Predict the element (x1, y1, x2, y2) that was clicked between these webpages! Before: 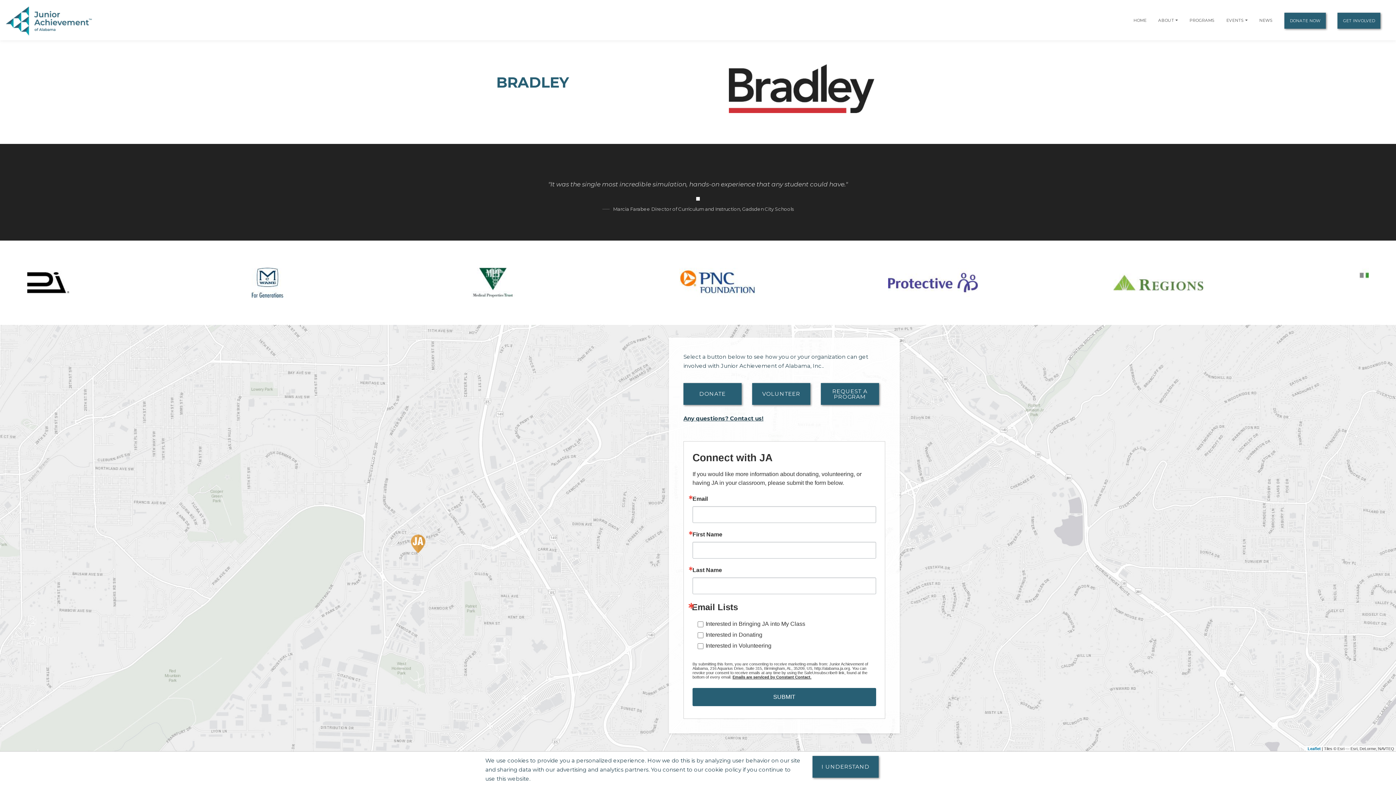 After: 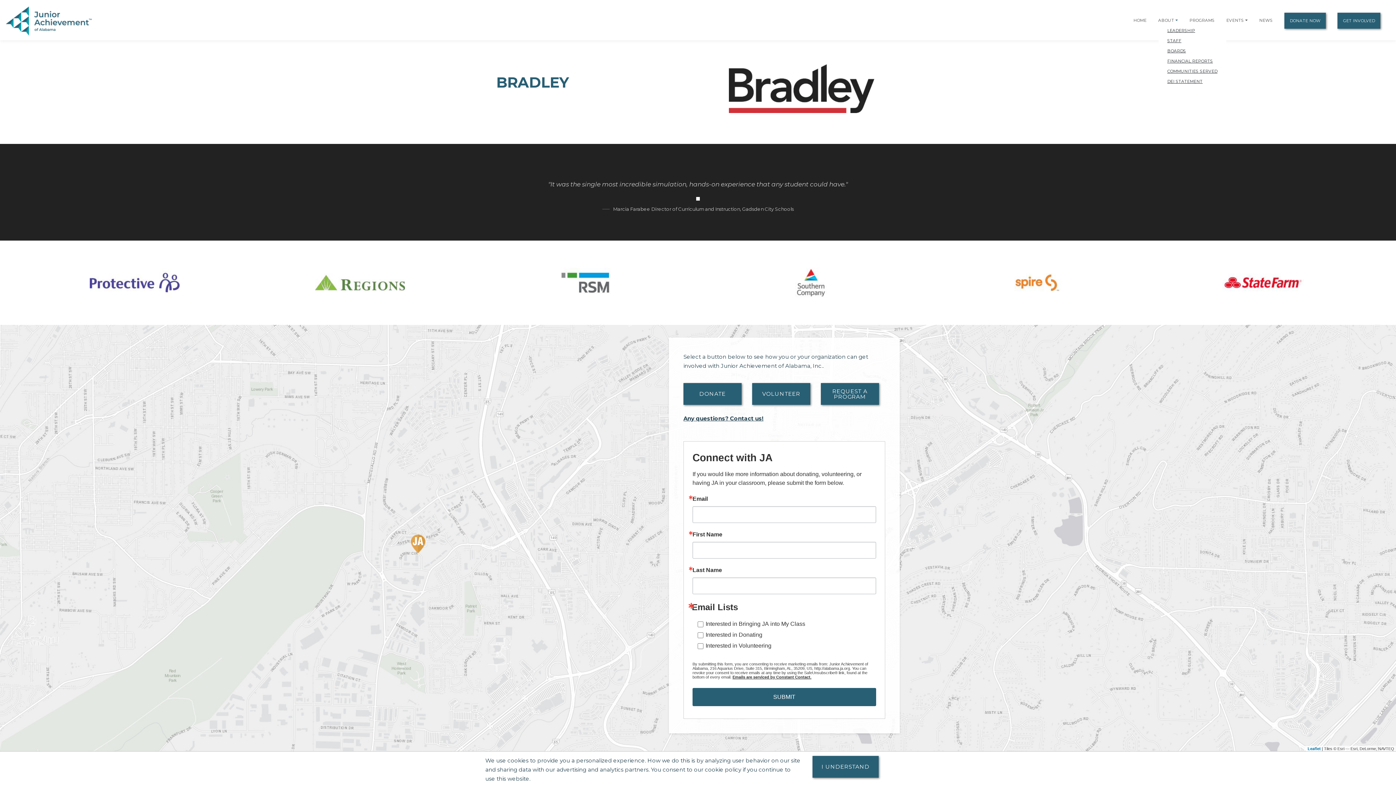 Action: bbox: (1175, 17, 1178, 22)